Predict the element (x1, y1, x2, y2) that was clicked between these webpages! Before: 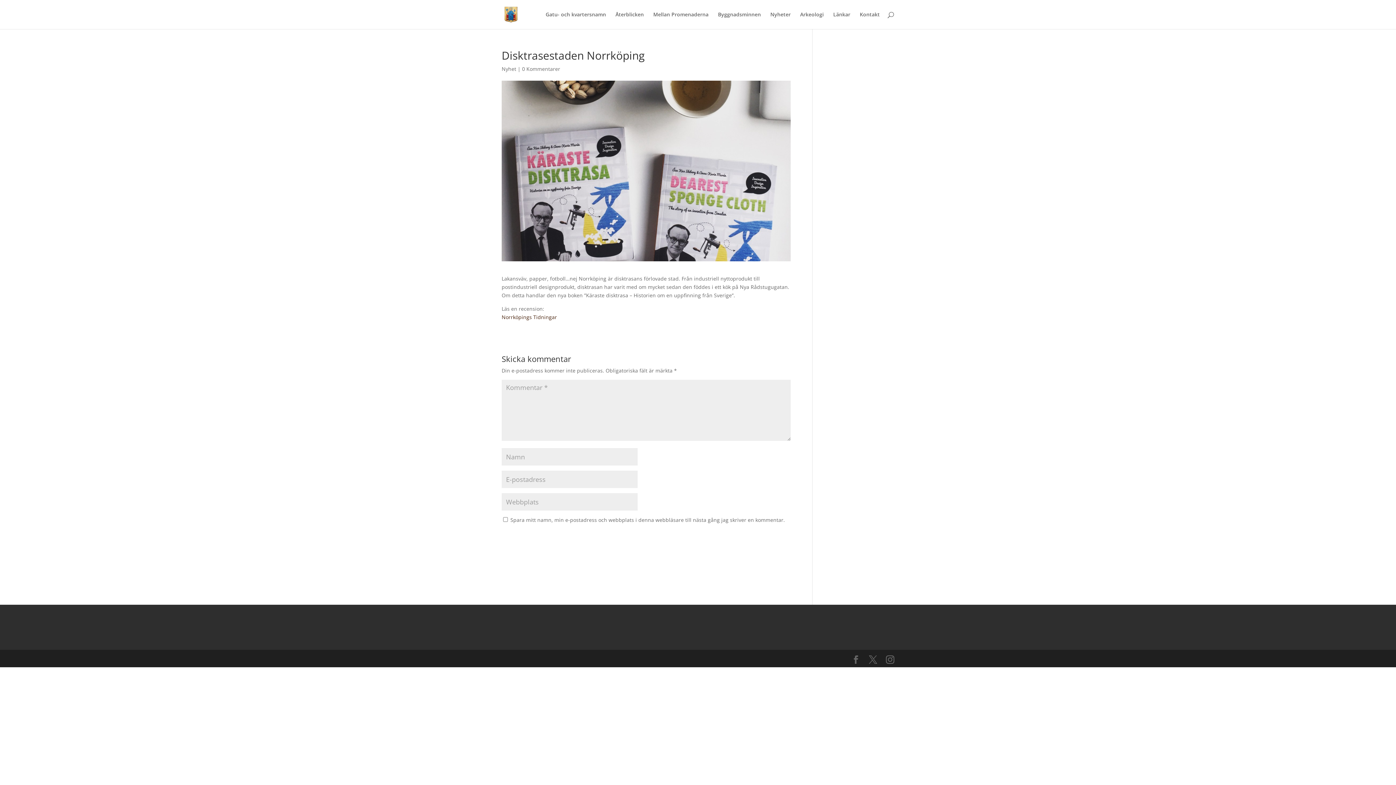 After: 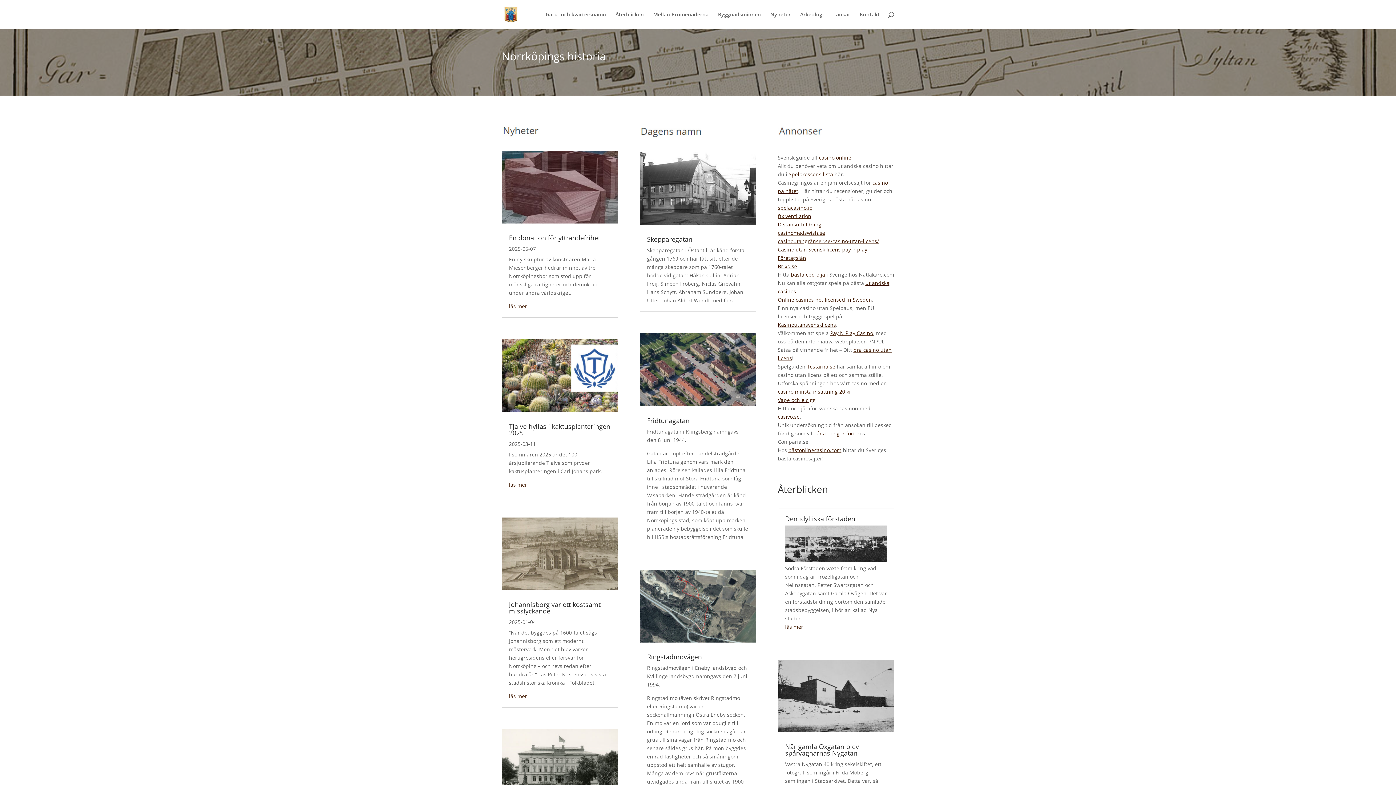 Action: bbox: (503, 10, 518, 17)